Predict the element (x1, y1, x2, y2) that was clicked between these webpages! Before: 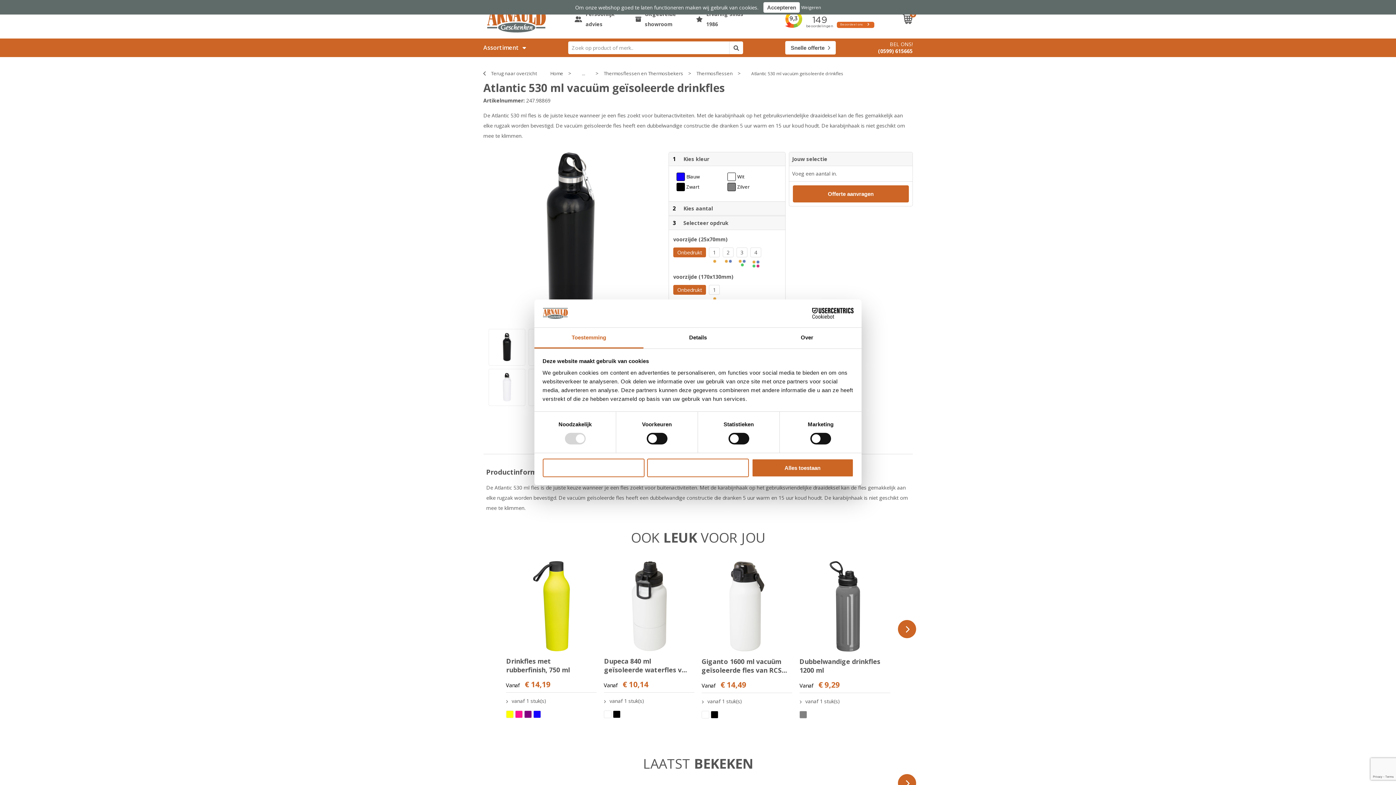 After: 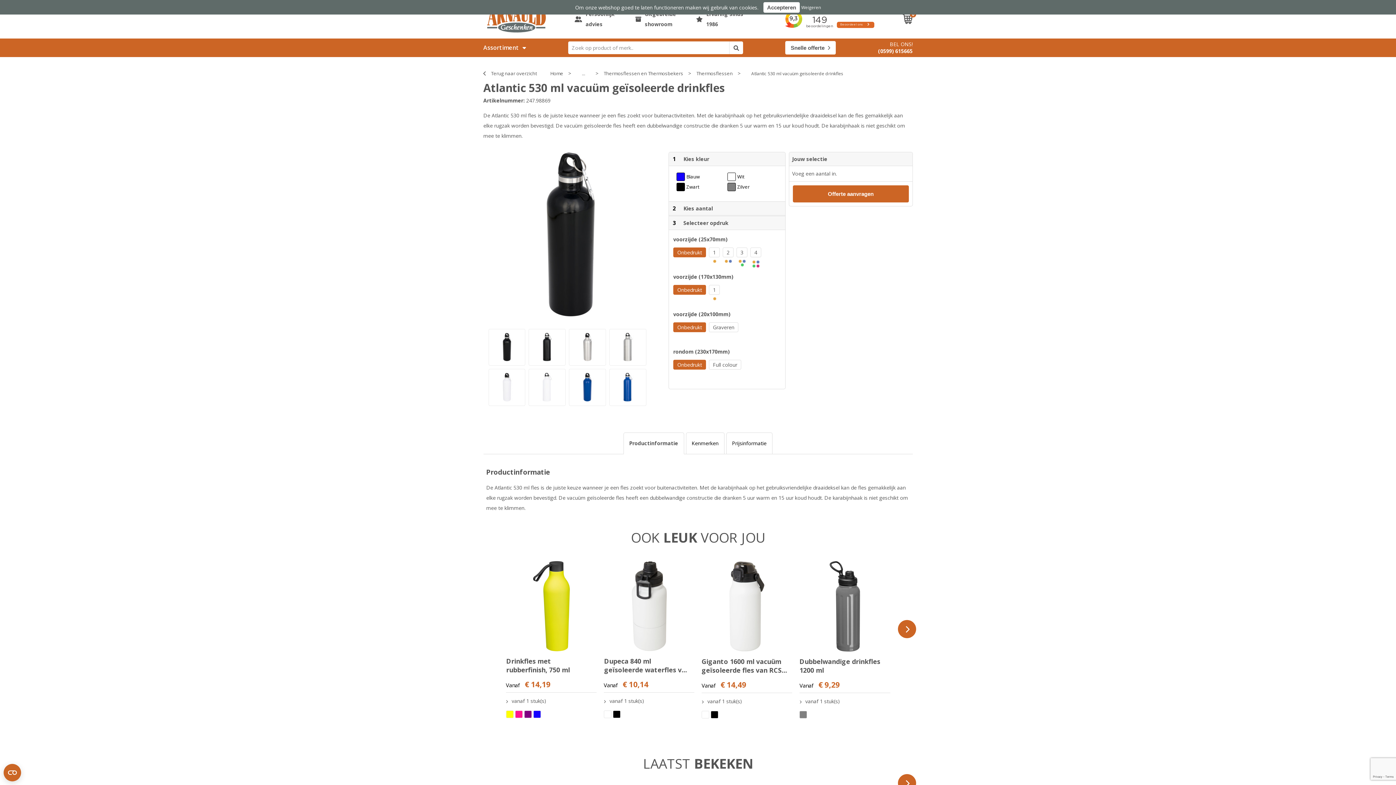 Action: label: Alles toestaan bbox: (751, 458, 853, 477)